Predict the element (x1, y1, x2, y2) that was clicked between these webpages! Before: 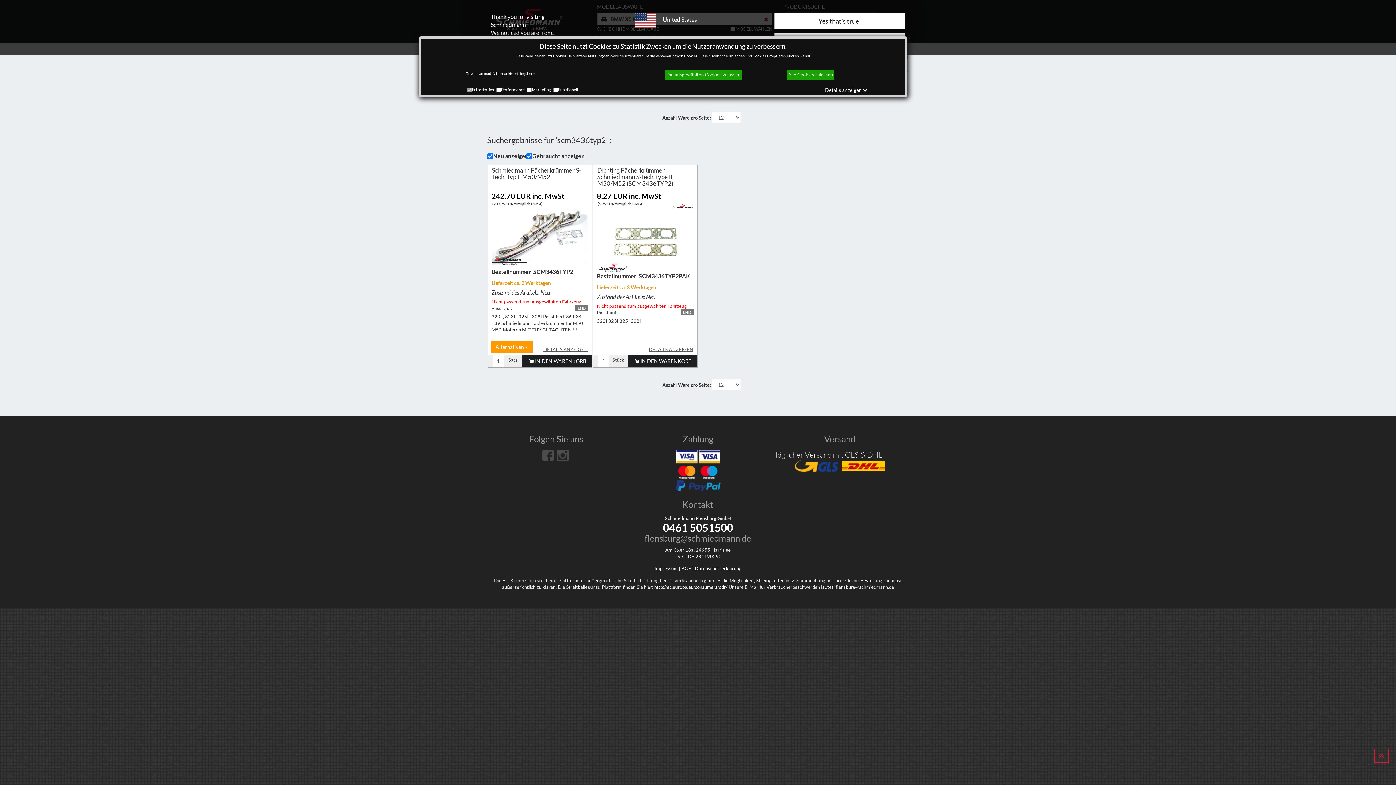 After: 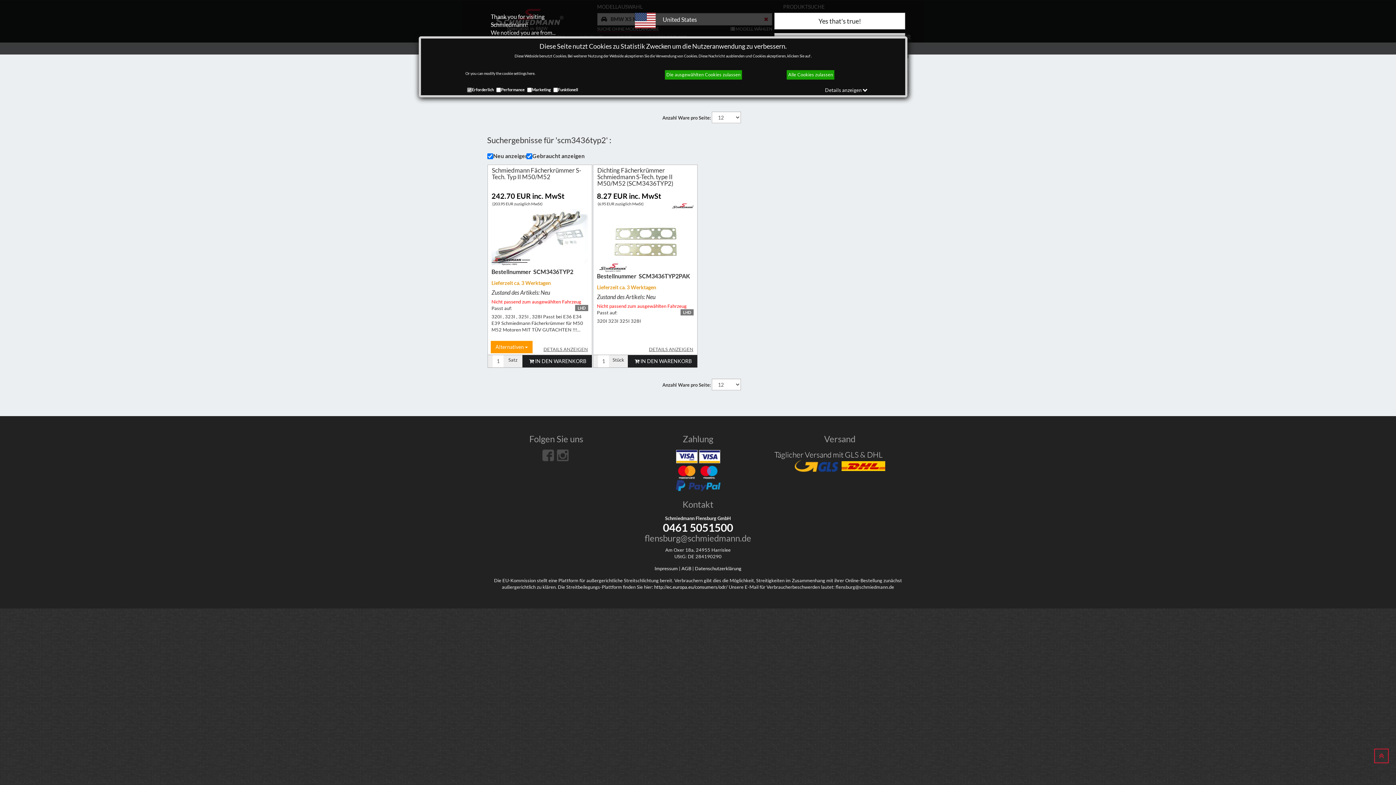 Action: bbox: (1374, 749, 1389, 763)